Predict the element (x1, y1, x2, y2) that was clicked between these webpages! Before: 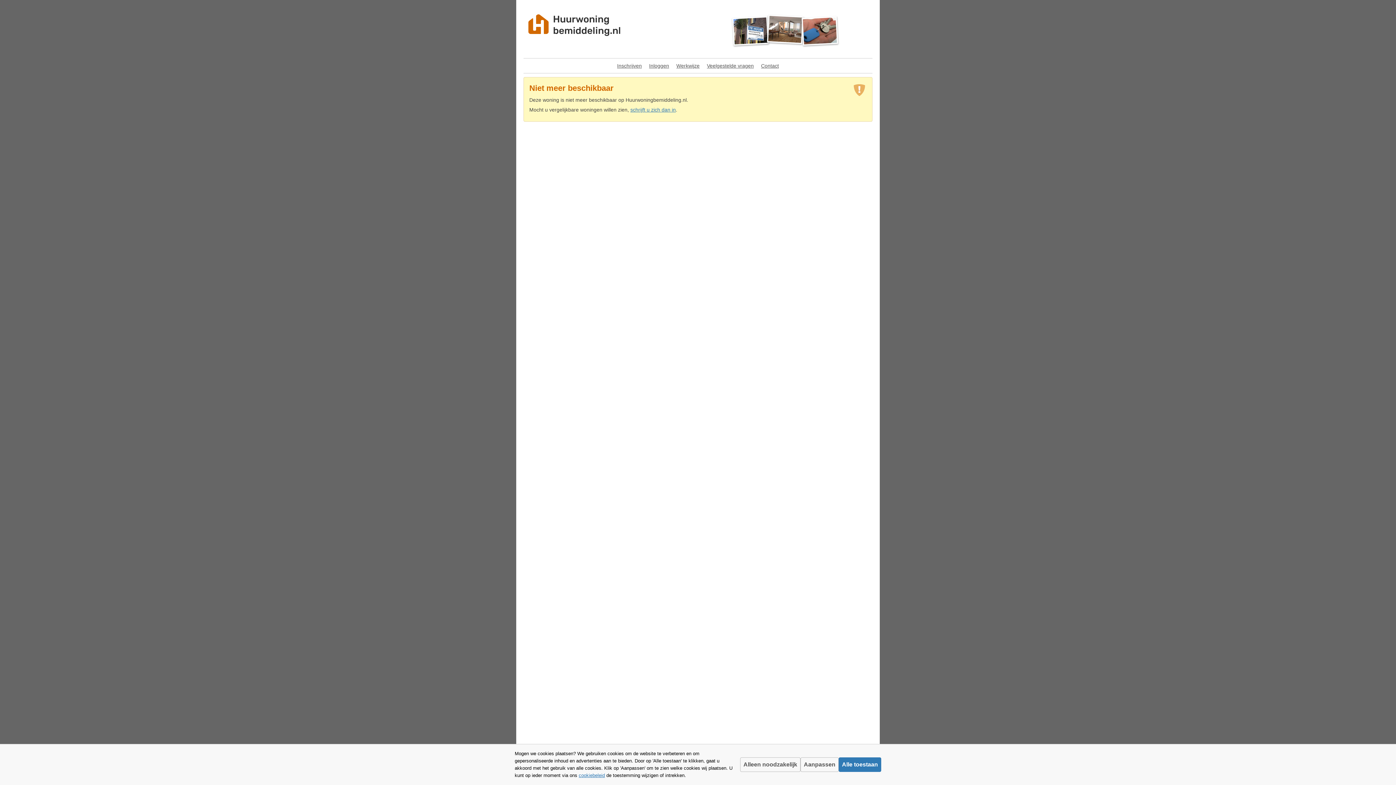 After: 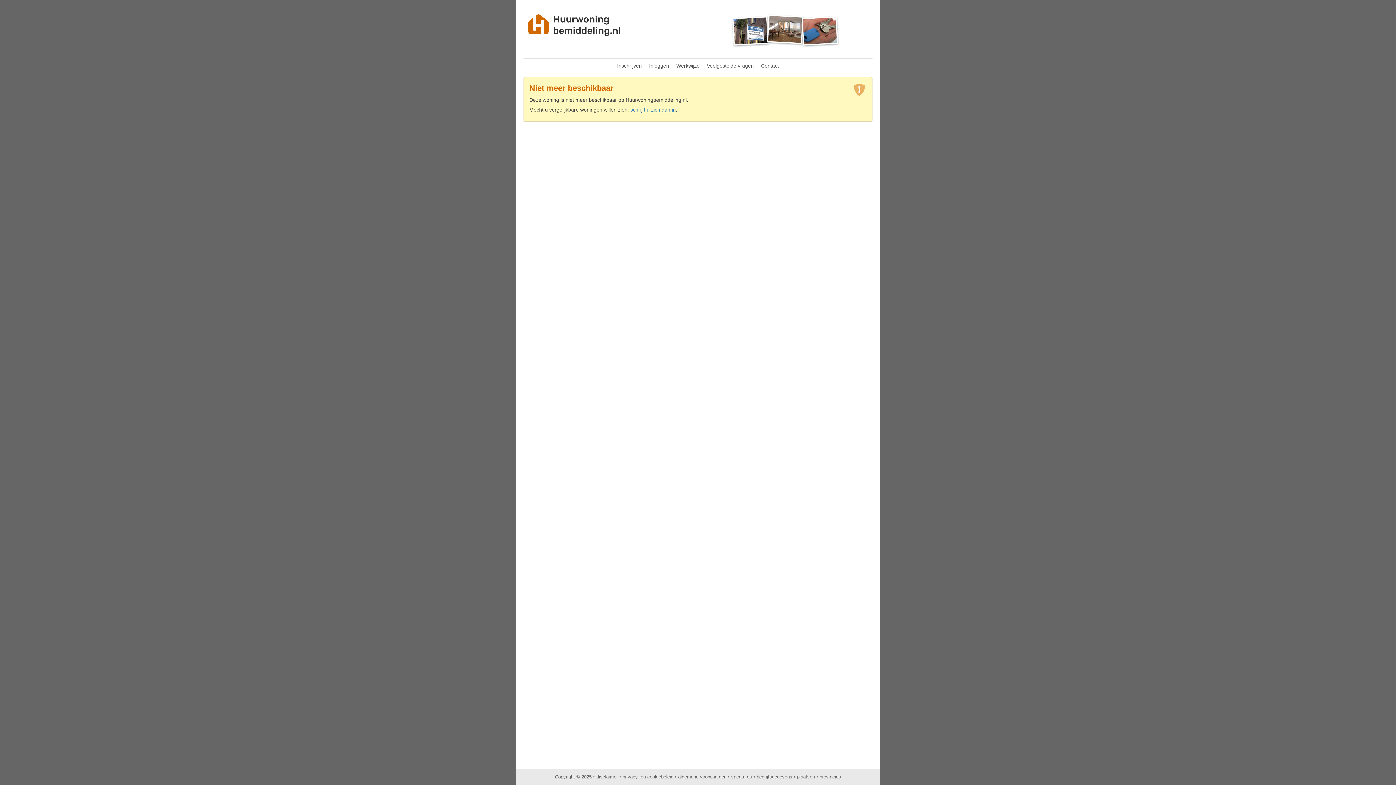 Action: bbox: (740, 757, 800, 772) label: Alleen noodzakelijk